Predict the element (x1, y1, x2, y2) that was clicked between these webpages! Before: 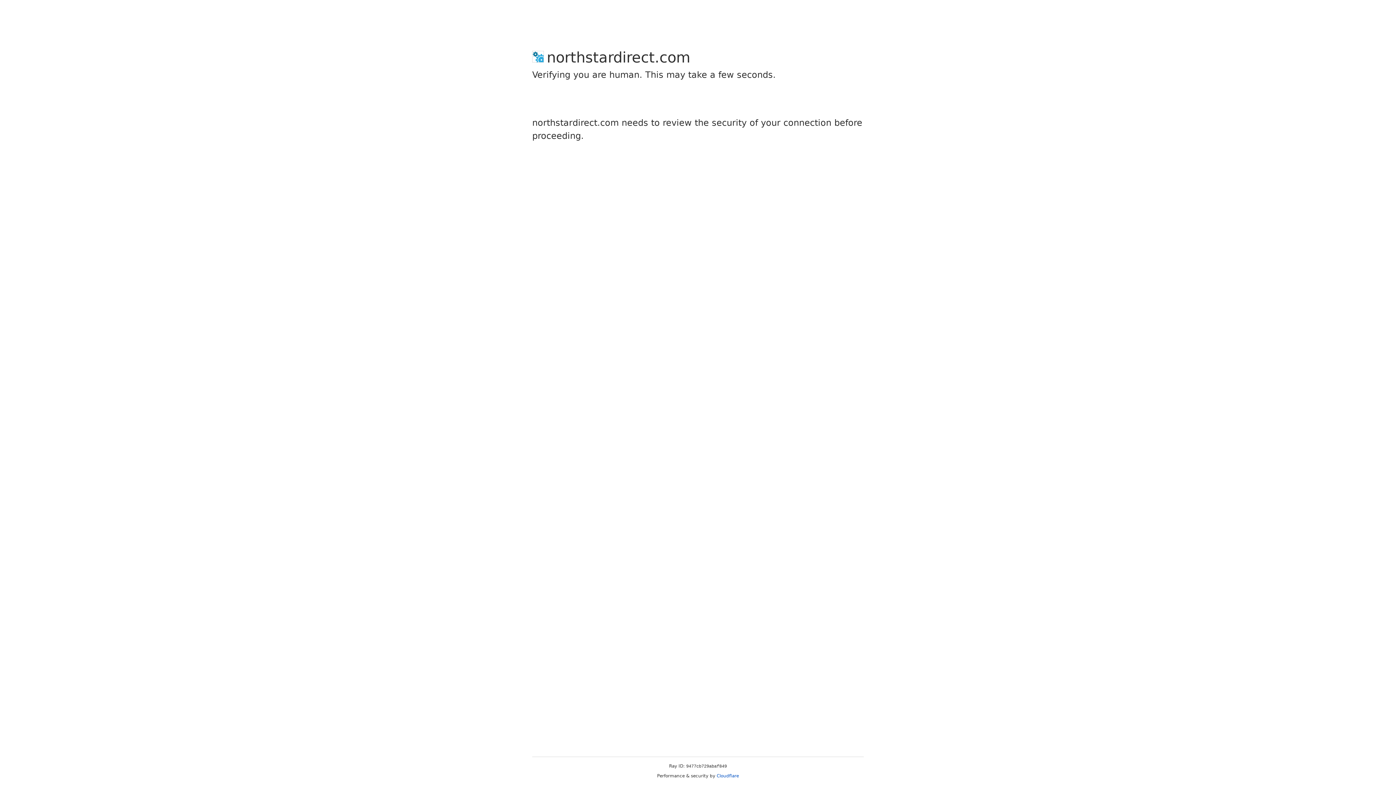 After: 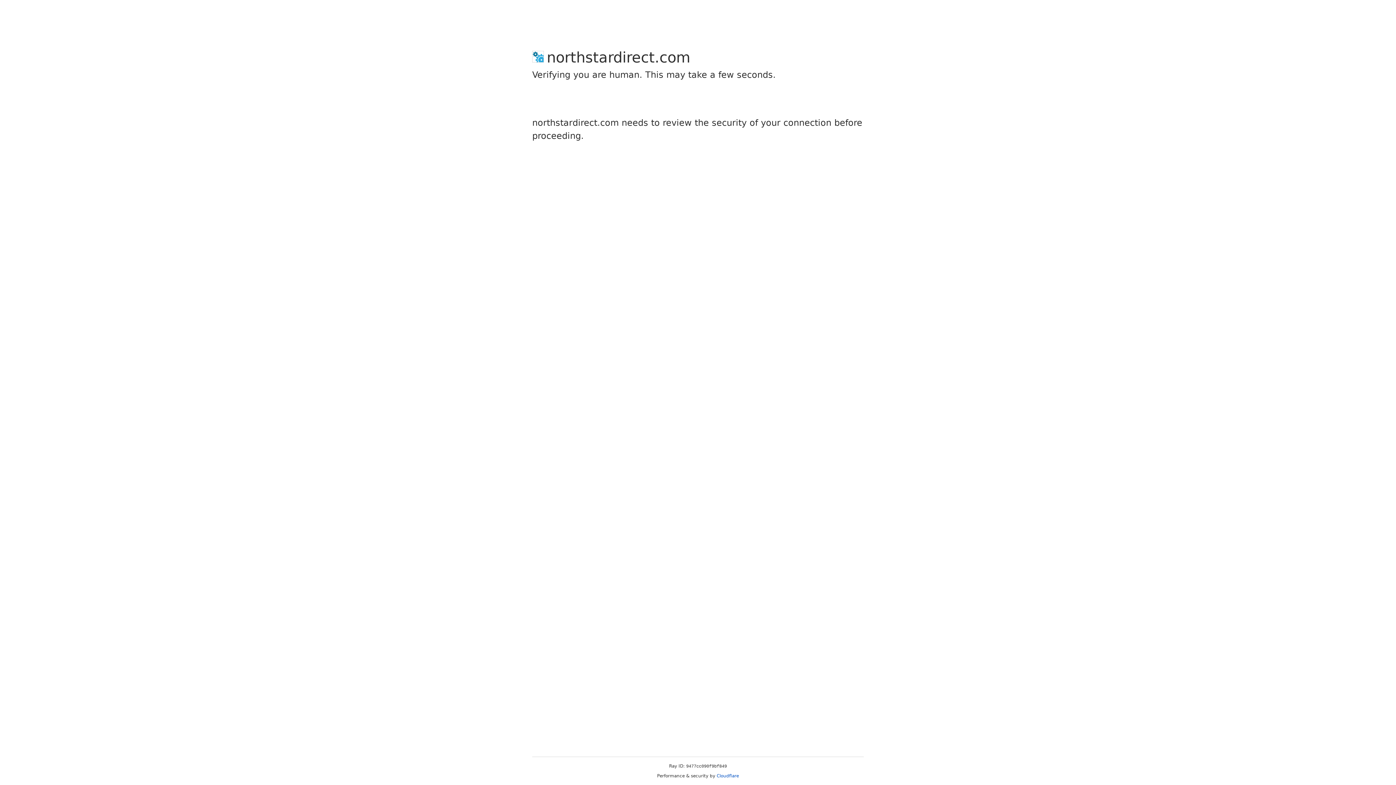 Action: label: Cloudflare bbox: (716, 773, 739, 778)